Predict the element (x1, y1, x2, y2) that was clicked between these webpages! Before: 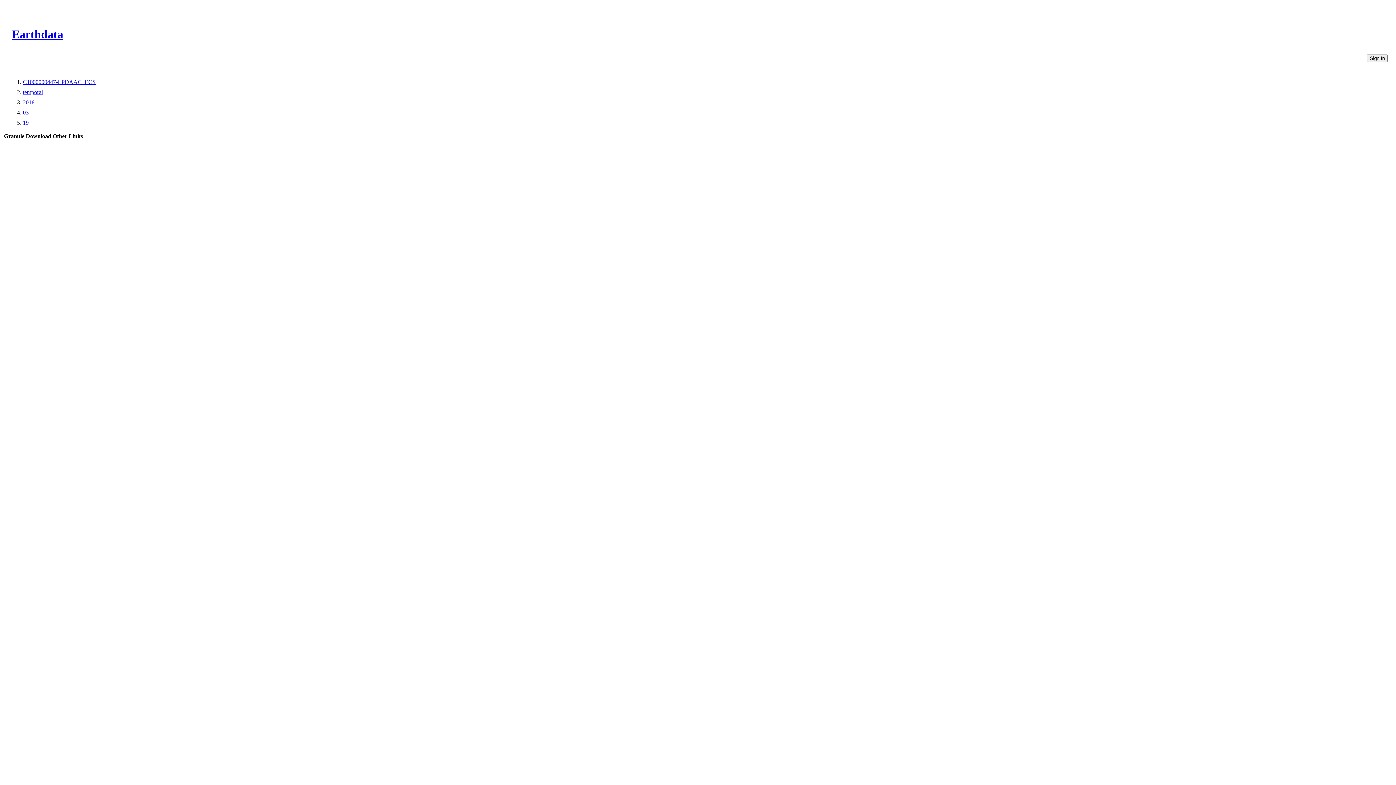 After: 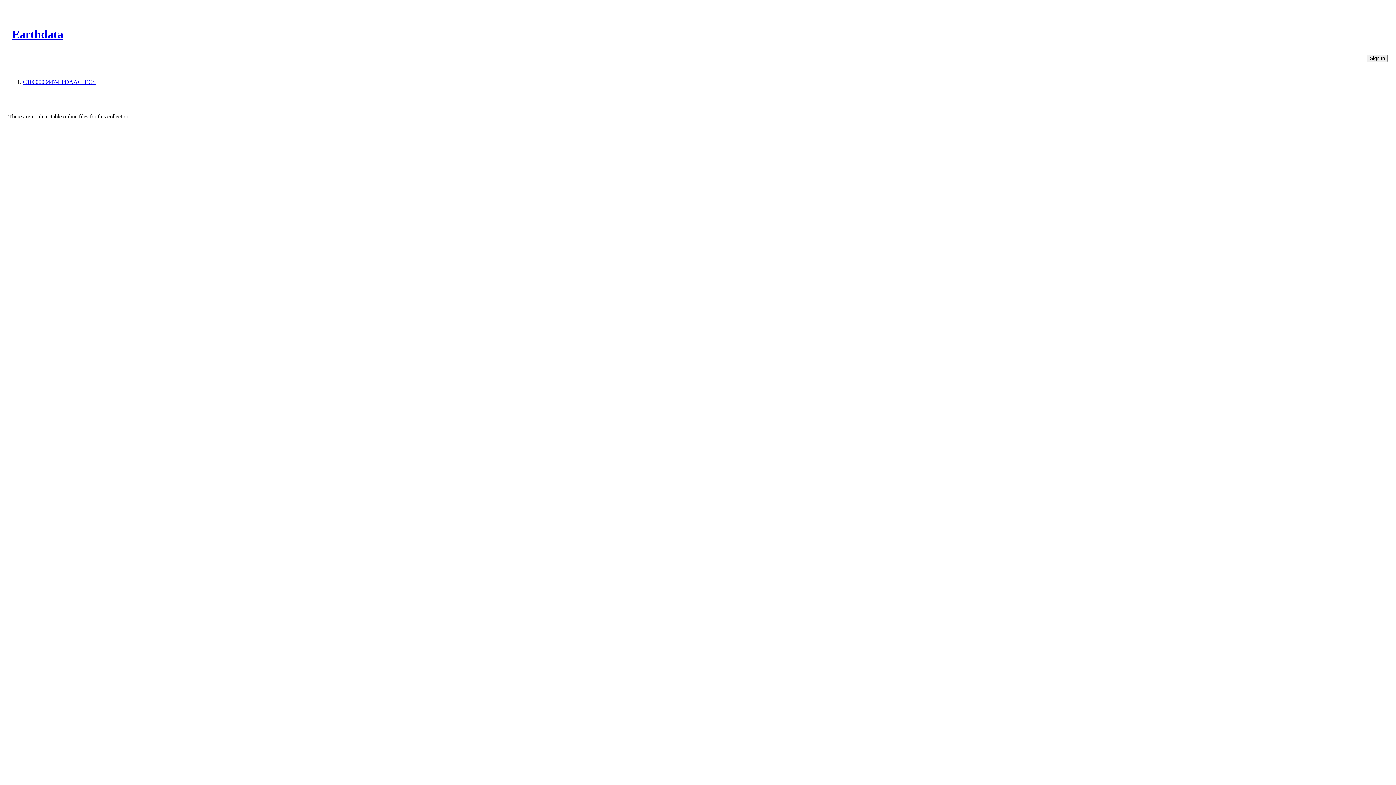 Action: bbox: (22, 78, 95, 85) label: C1000000447-LPDAAC_ECS